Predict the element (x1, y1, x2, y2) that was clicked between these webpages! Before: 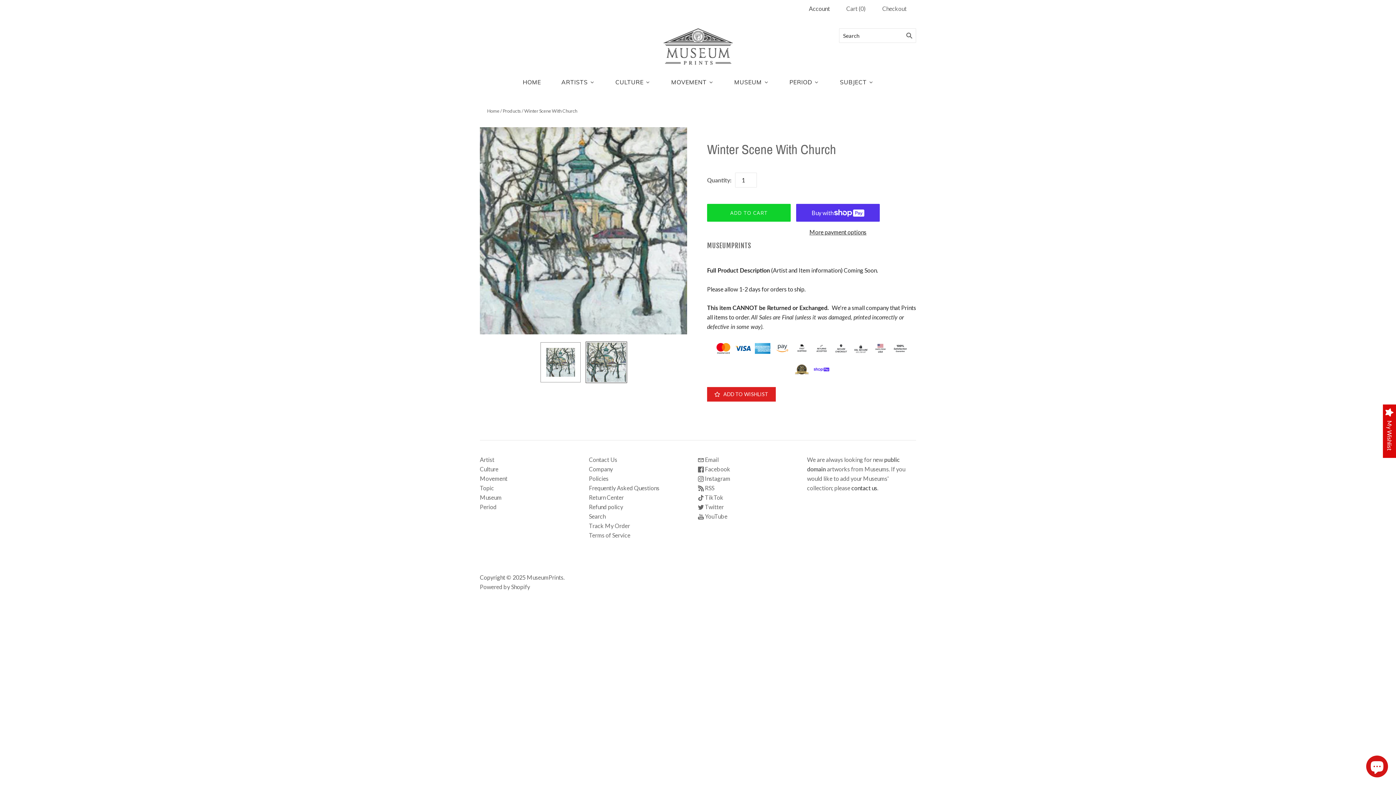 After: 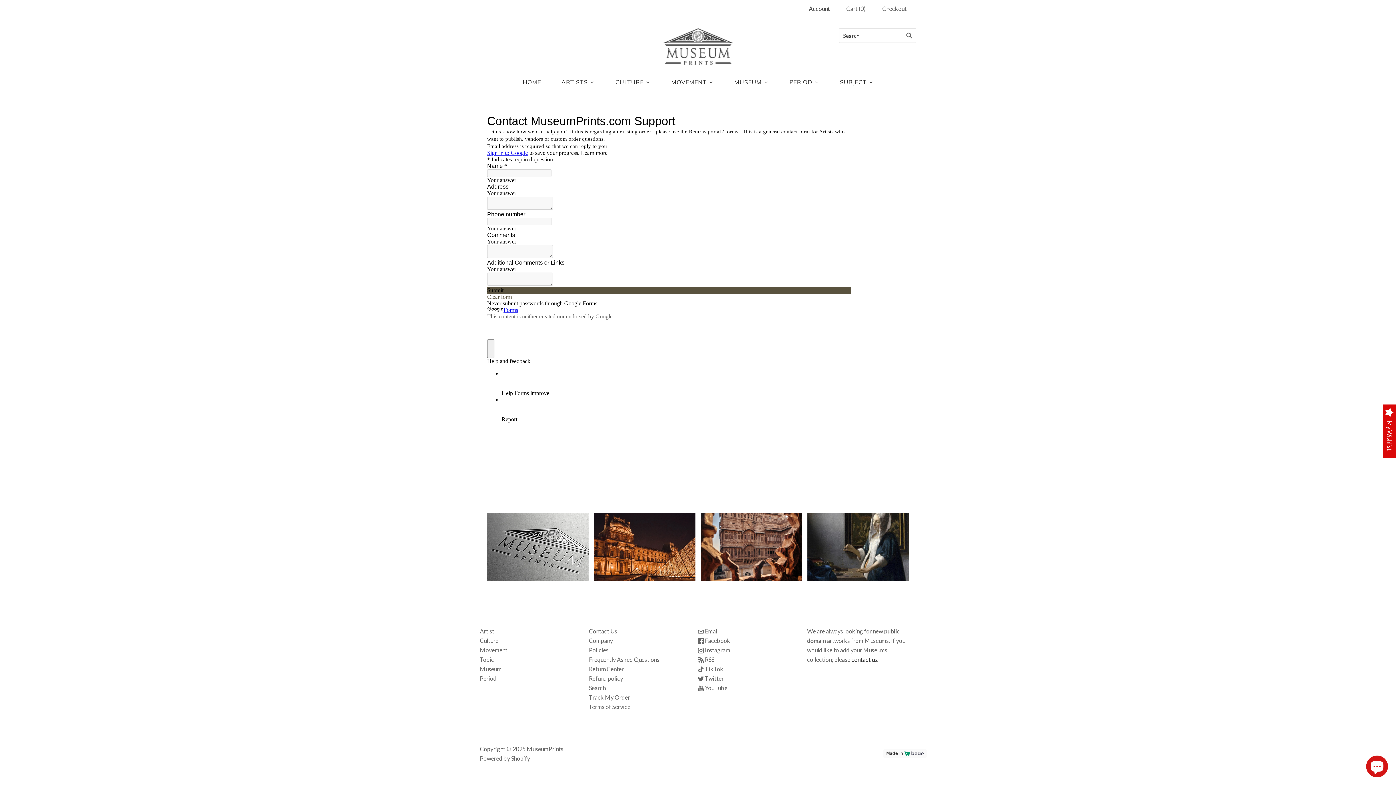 Action: label: Contact Us bbox: (589, 456, 617, 463)